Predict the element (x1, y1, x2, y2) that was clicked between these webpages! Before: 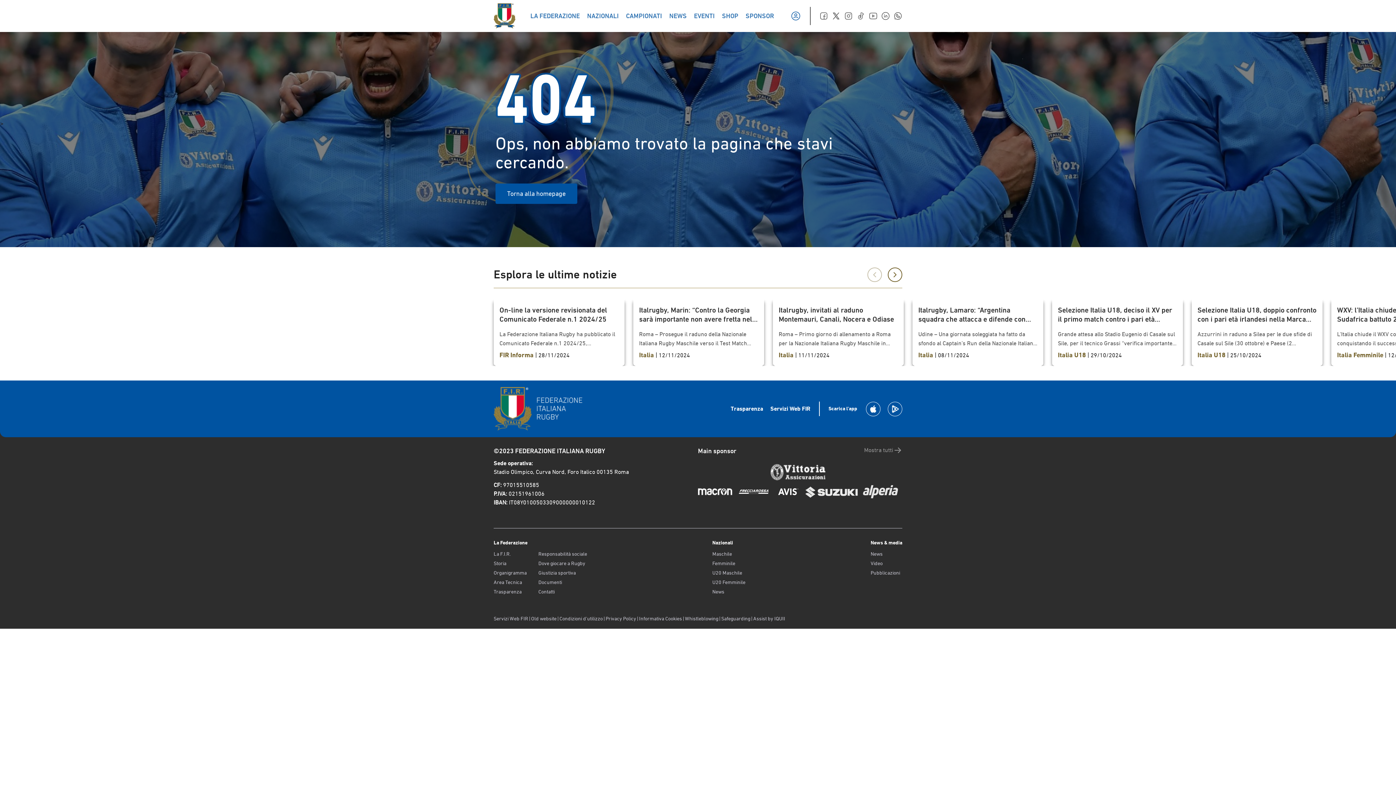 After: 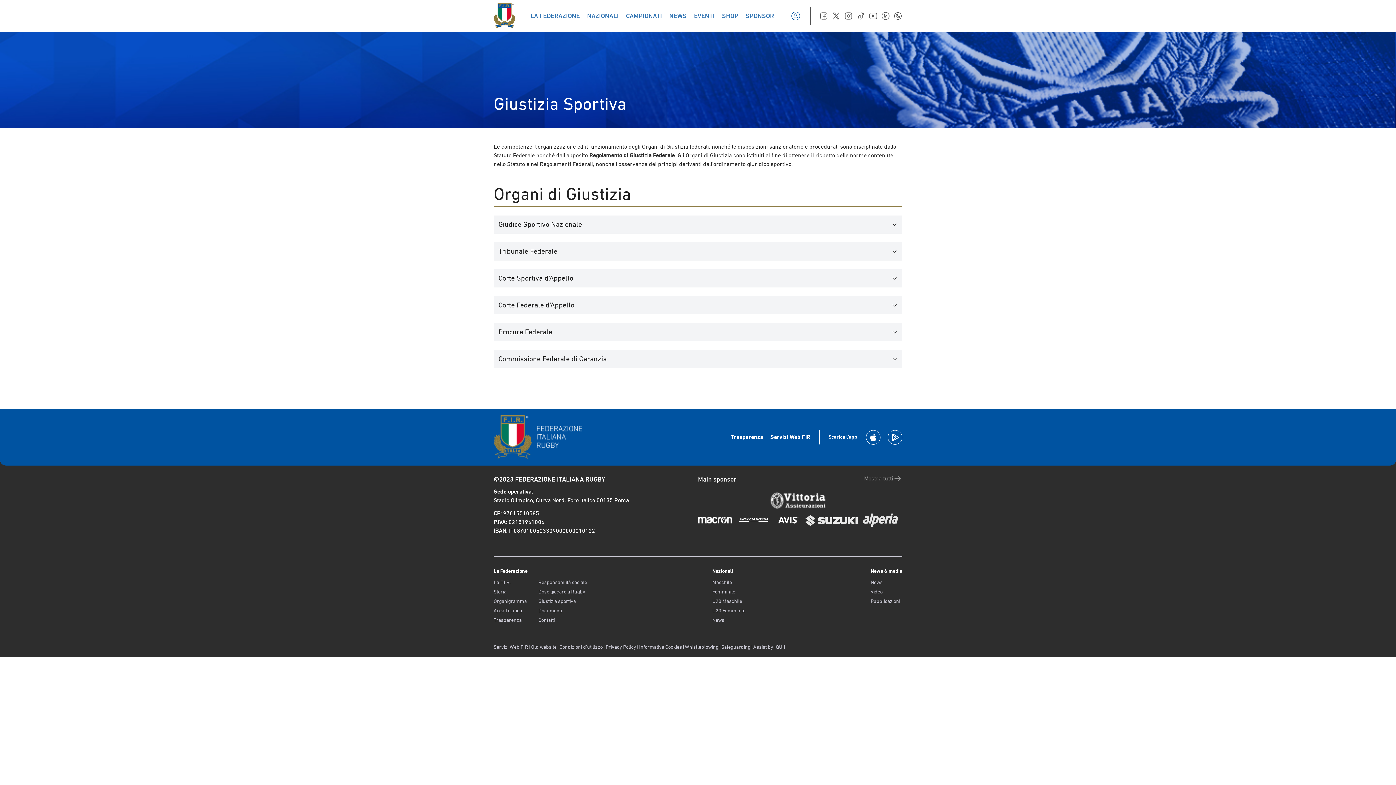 Action: bbox: (538, 569, 587, 576) label: Giustizia sportiva